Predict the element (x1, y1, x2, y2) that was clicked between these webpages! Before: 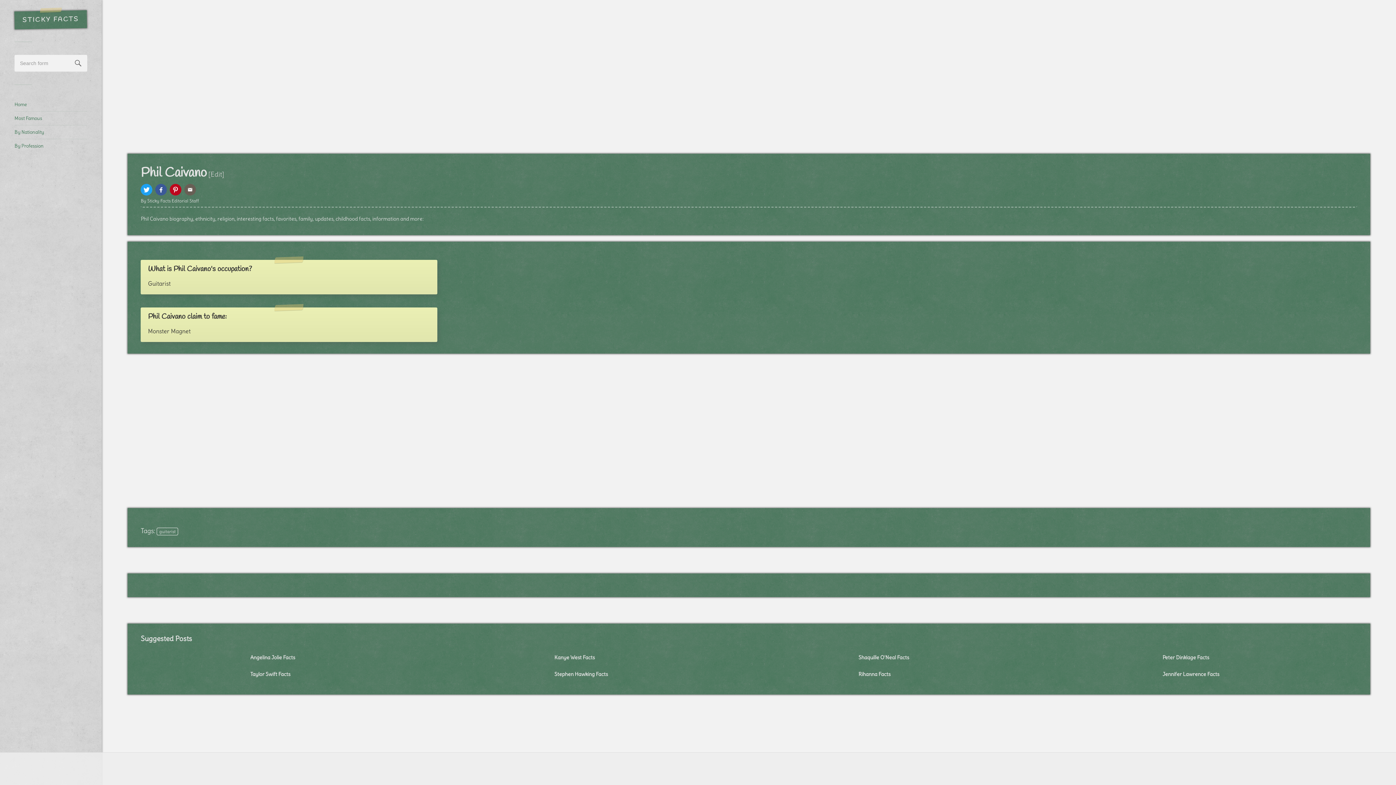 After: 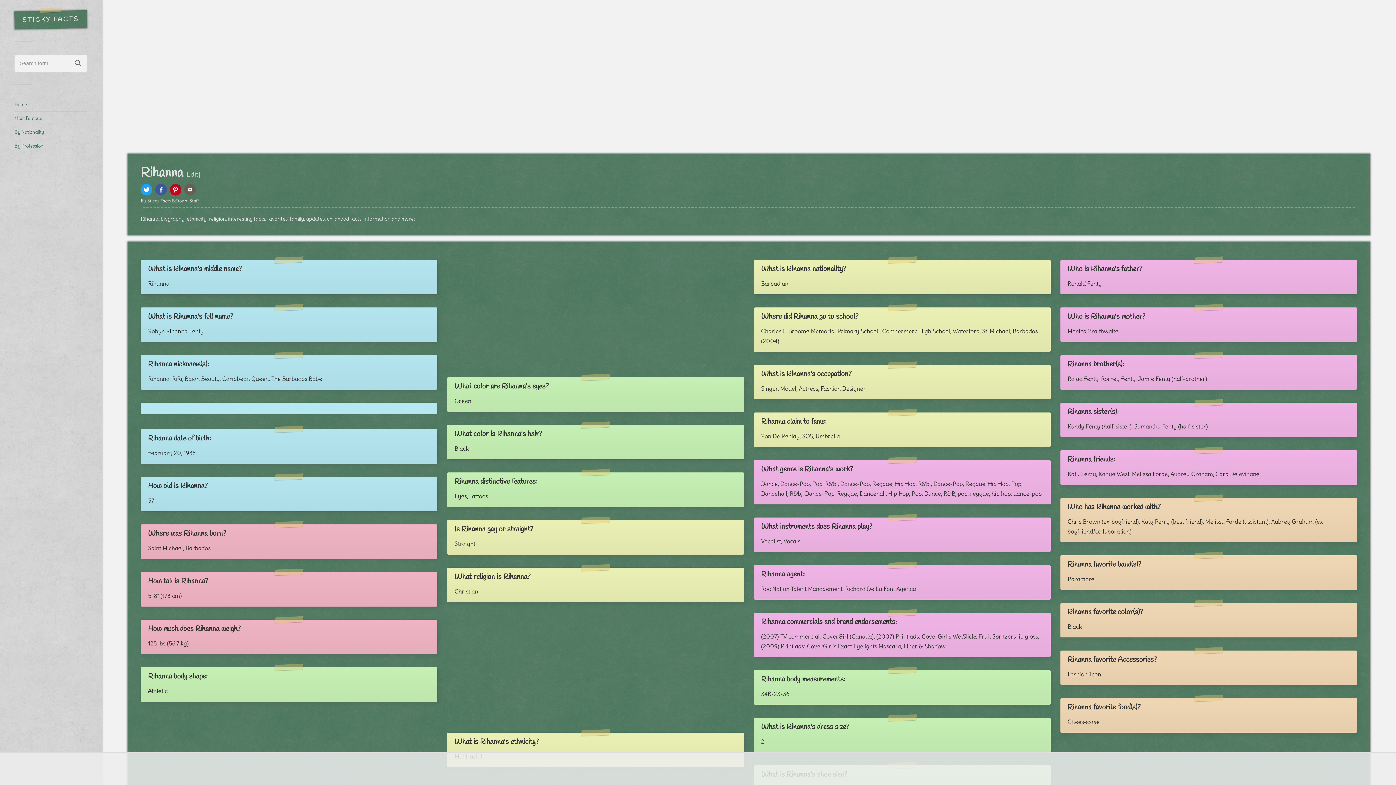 Action: bbox: (858, 671, 890, 677) label: Rihanna Facts